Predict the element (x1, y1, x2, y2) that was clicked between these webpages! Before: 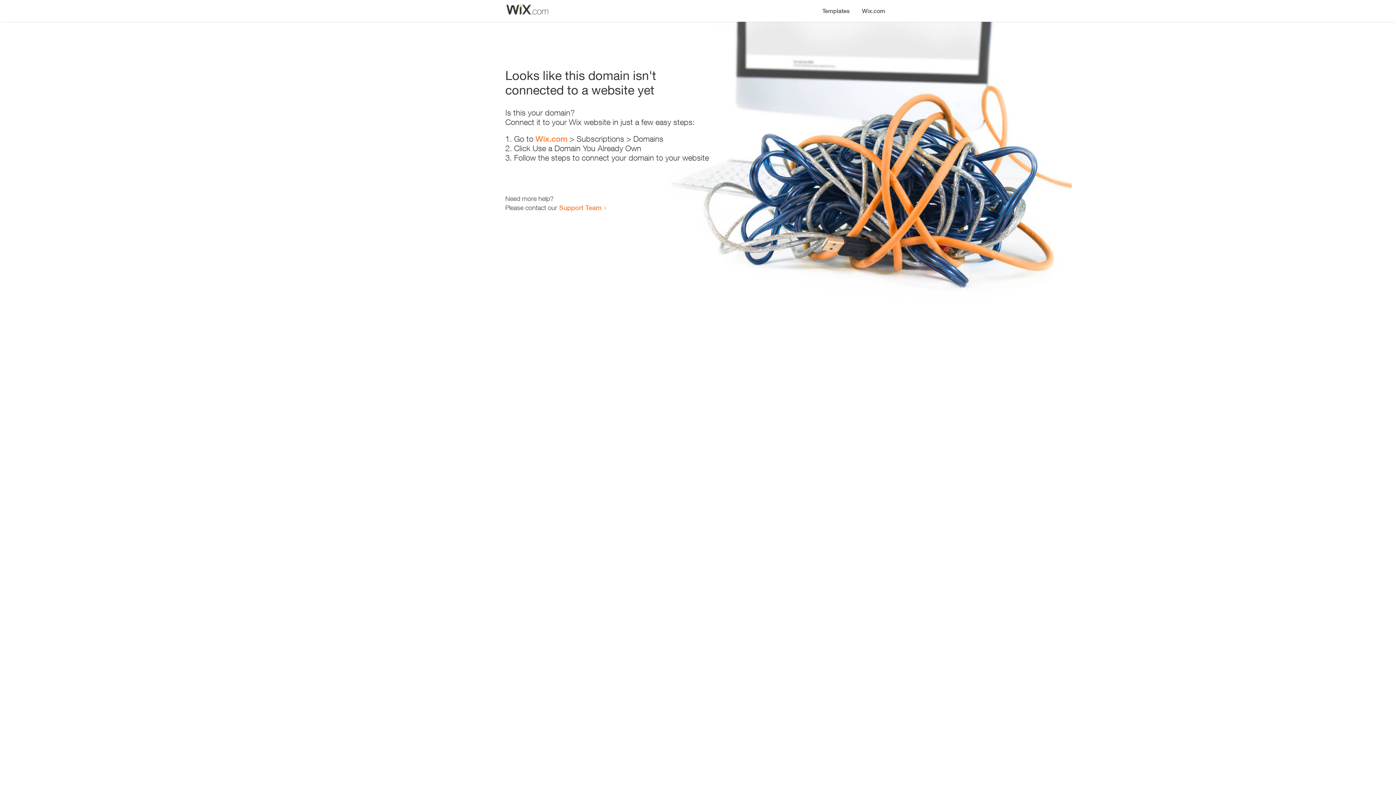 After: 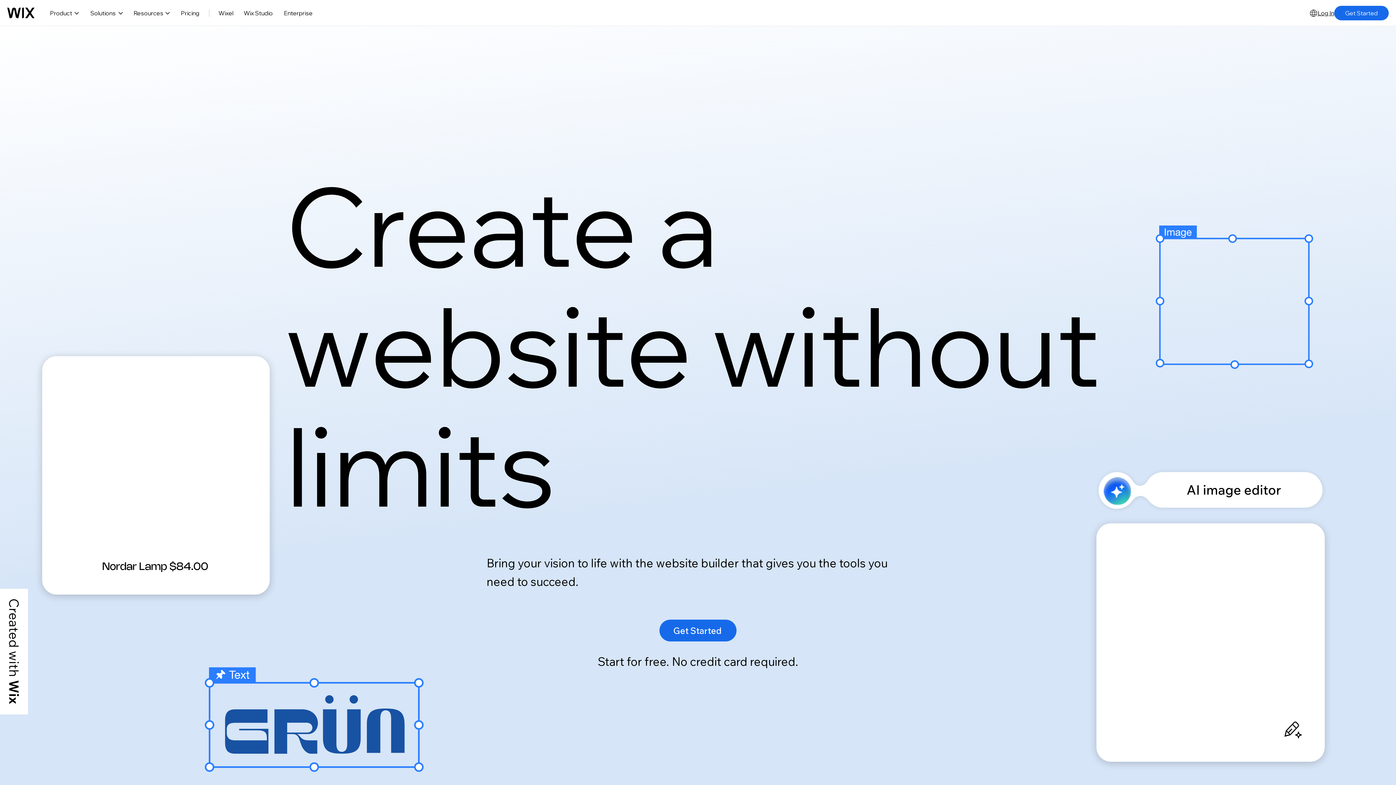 Action: bbox: (856, 0, 890, 14) label: Wix.com